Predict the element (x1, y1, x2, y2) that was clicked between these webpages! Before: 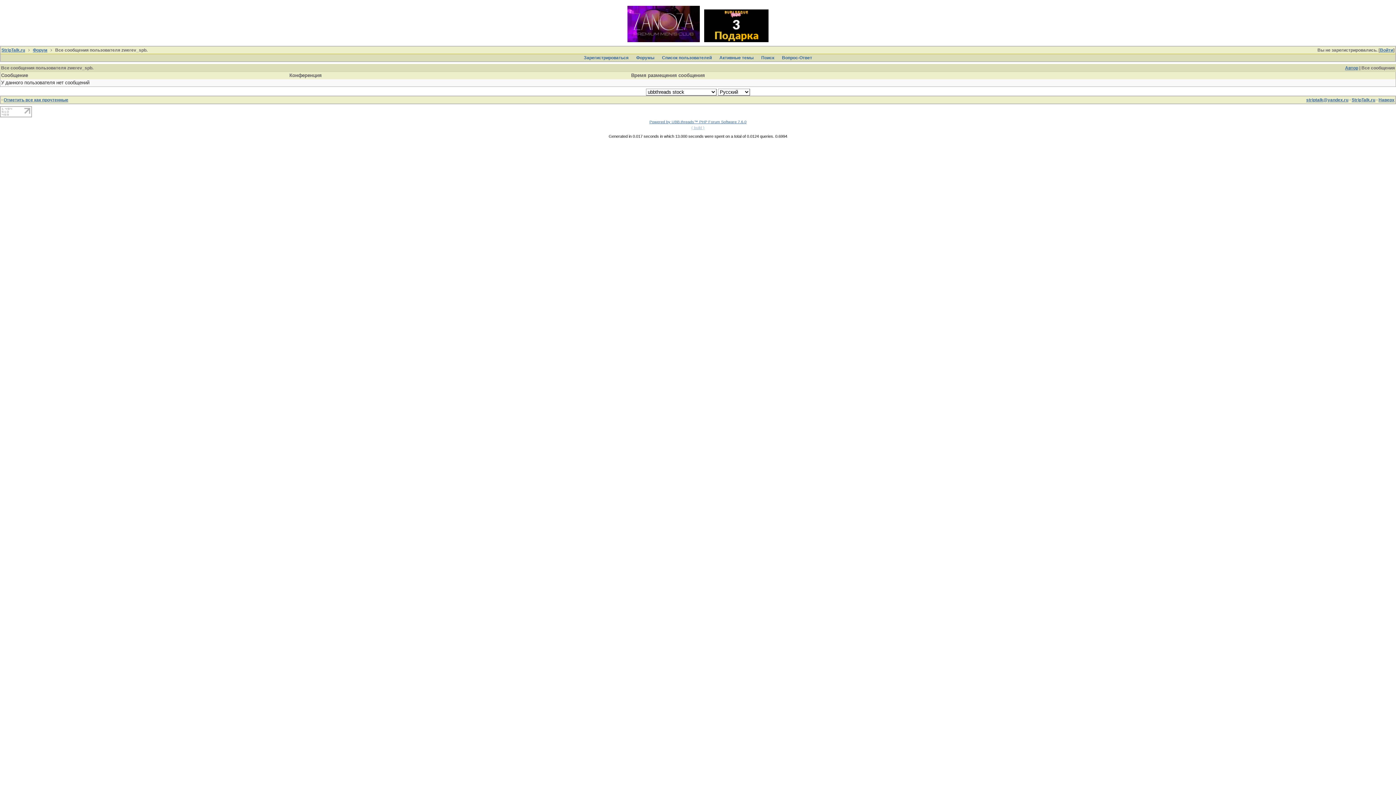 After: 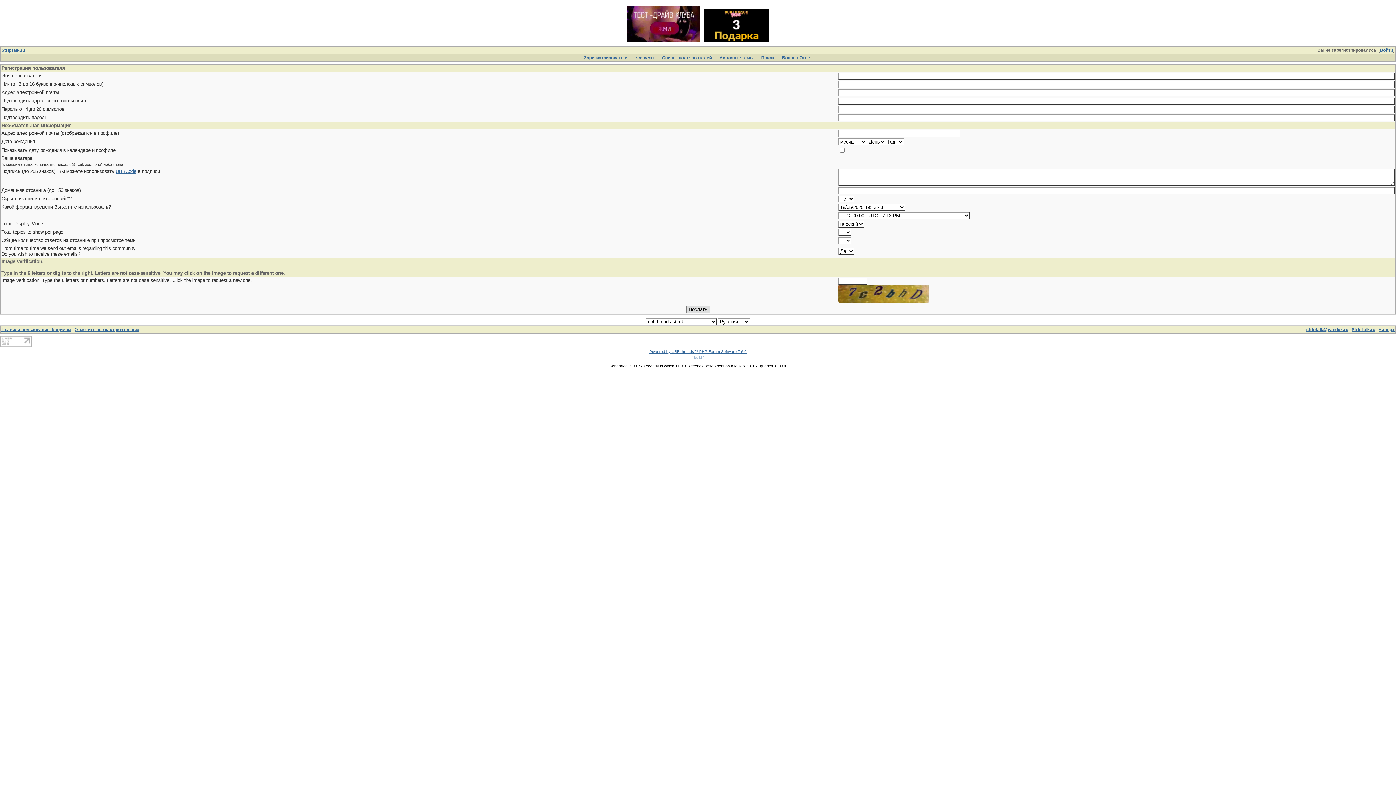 Action: label: Зарегистрироваться bbox: (582, 54, 630, 60)